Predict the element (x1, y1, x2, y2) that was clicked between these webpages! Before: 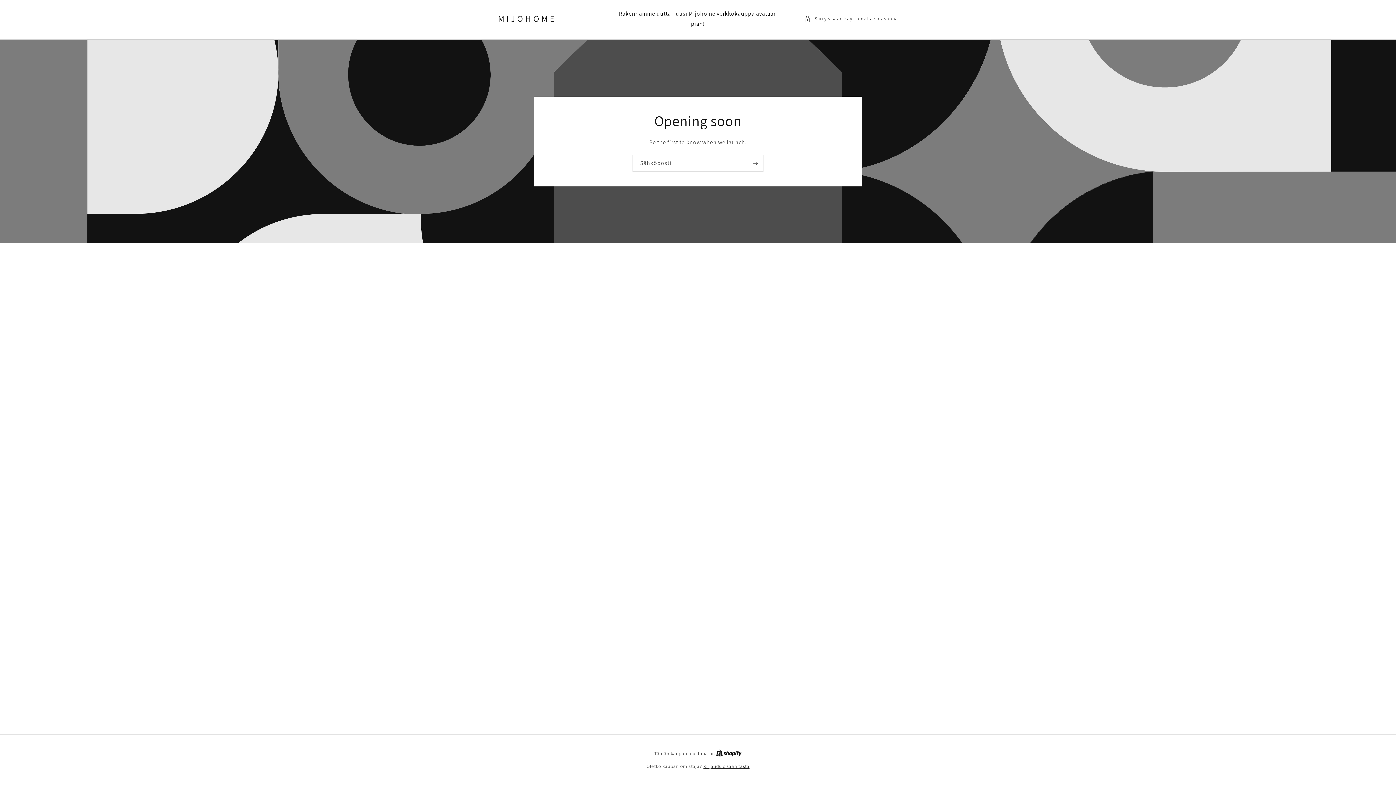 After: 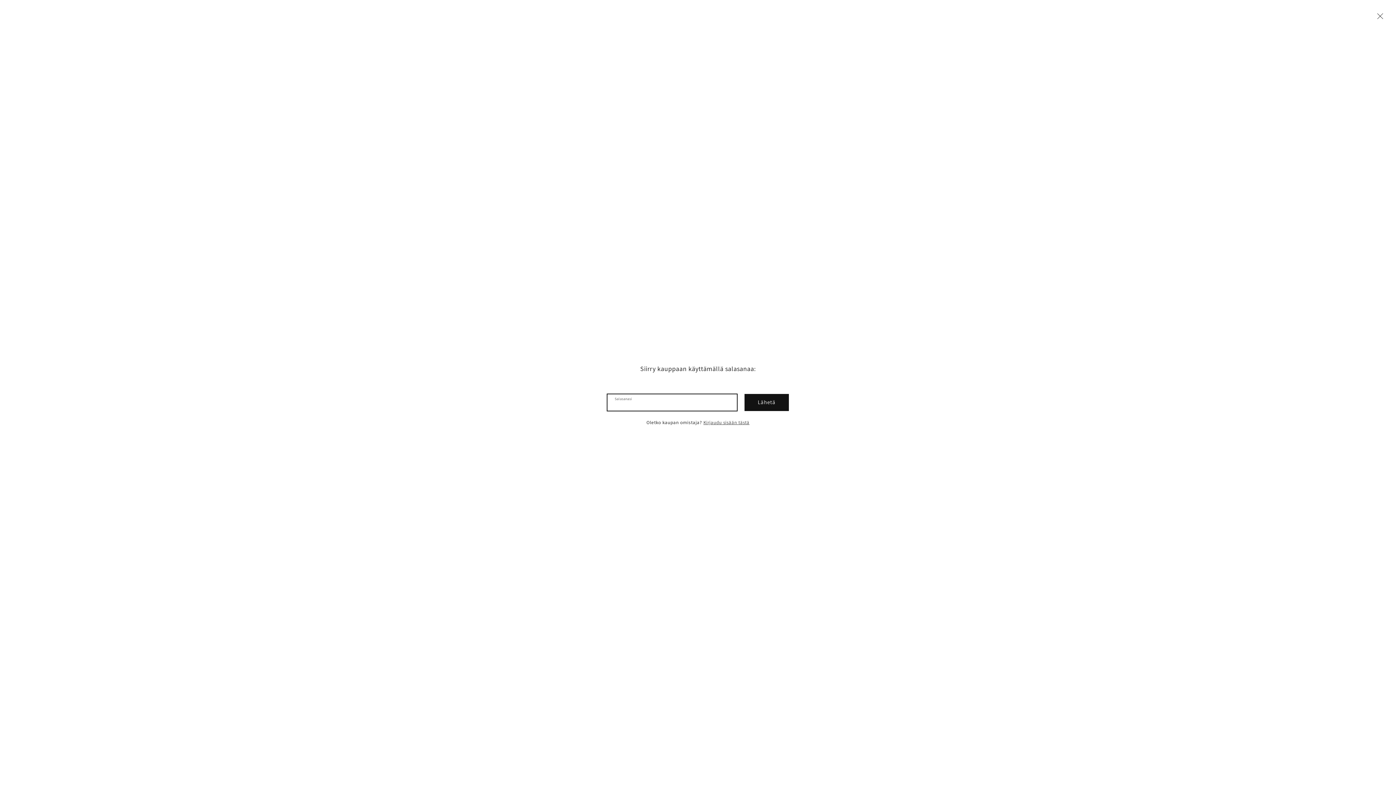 Action: bbox: (804, 14, 898, 23) label: Siirry sisään käyttämällä salasanaa